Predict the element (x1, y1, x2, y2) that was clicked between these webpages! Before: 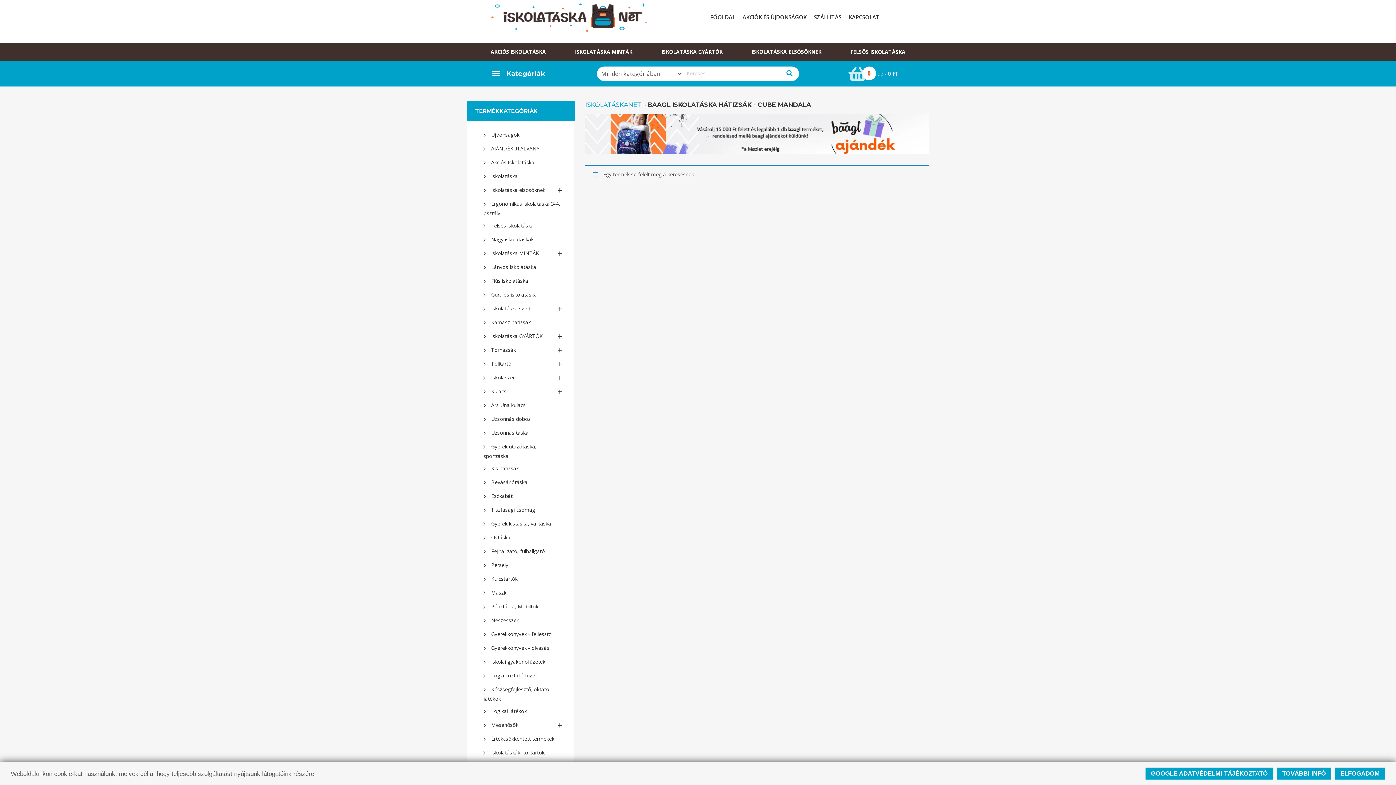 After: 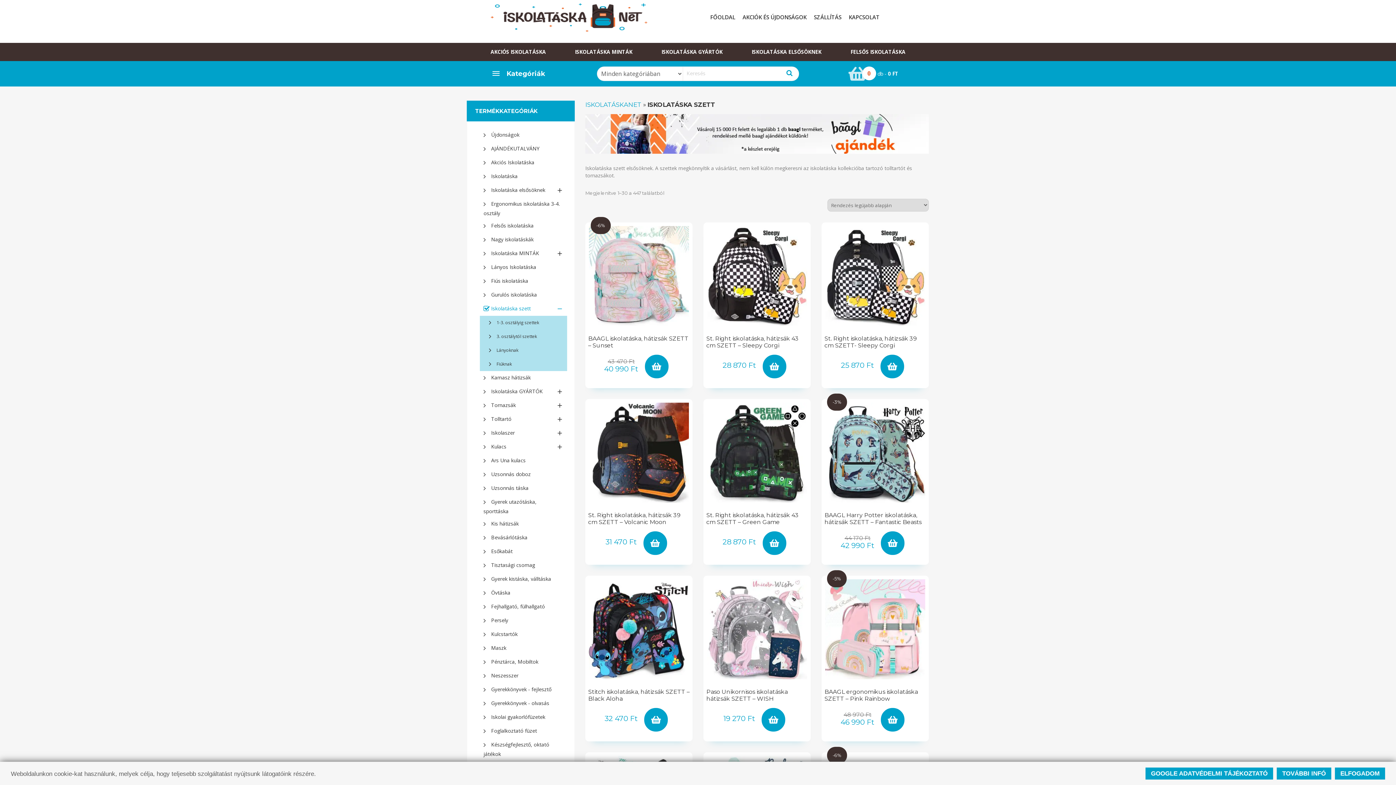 Action: label: Iskolatáska szett bbox: (476, 302, 567, 316)